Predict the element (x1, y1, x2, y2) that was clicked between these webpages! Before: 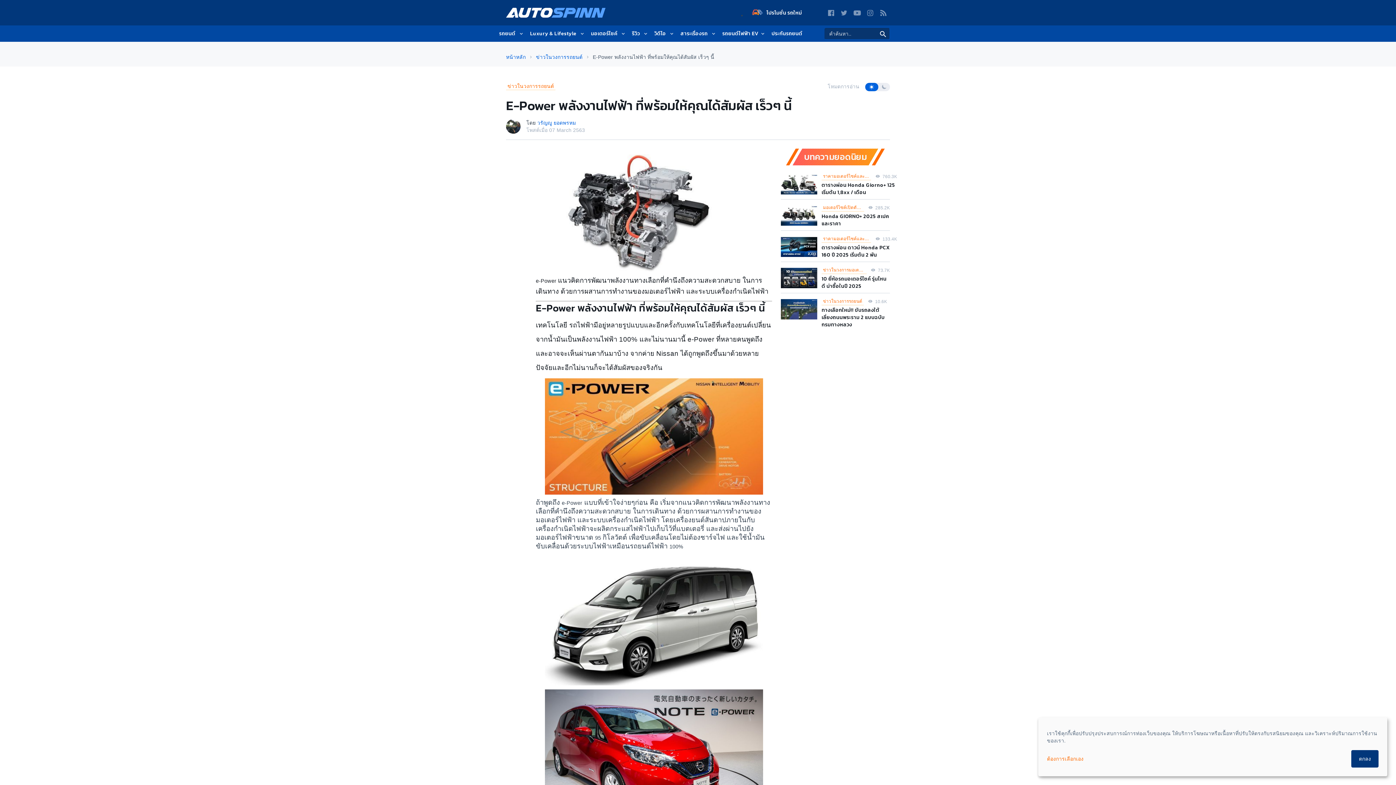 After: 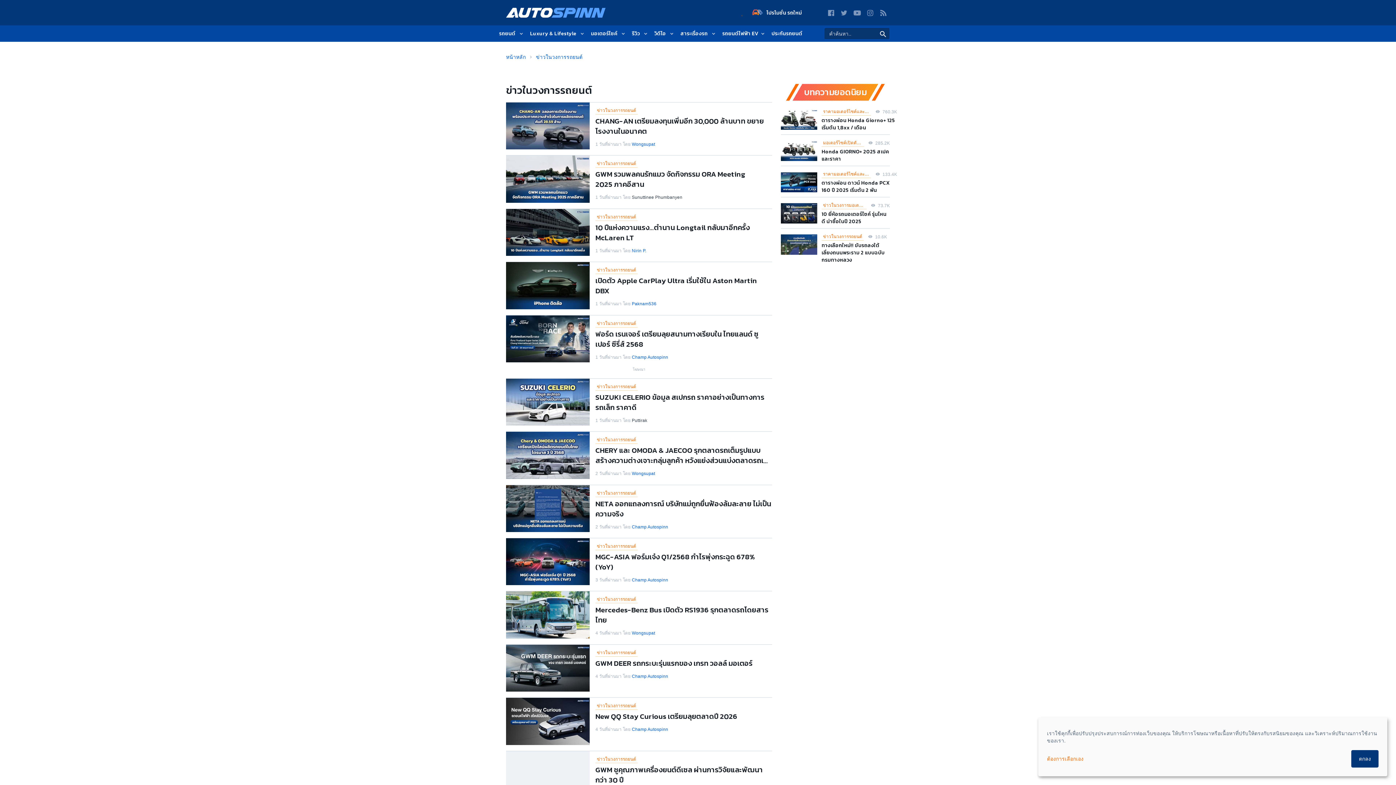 Action: bbox: (536, 54, 582, 60) label: ข่าวในวงการรถยนต์